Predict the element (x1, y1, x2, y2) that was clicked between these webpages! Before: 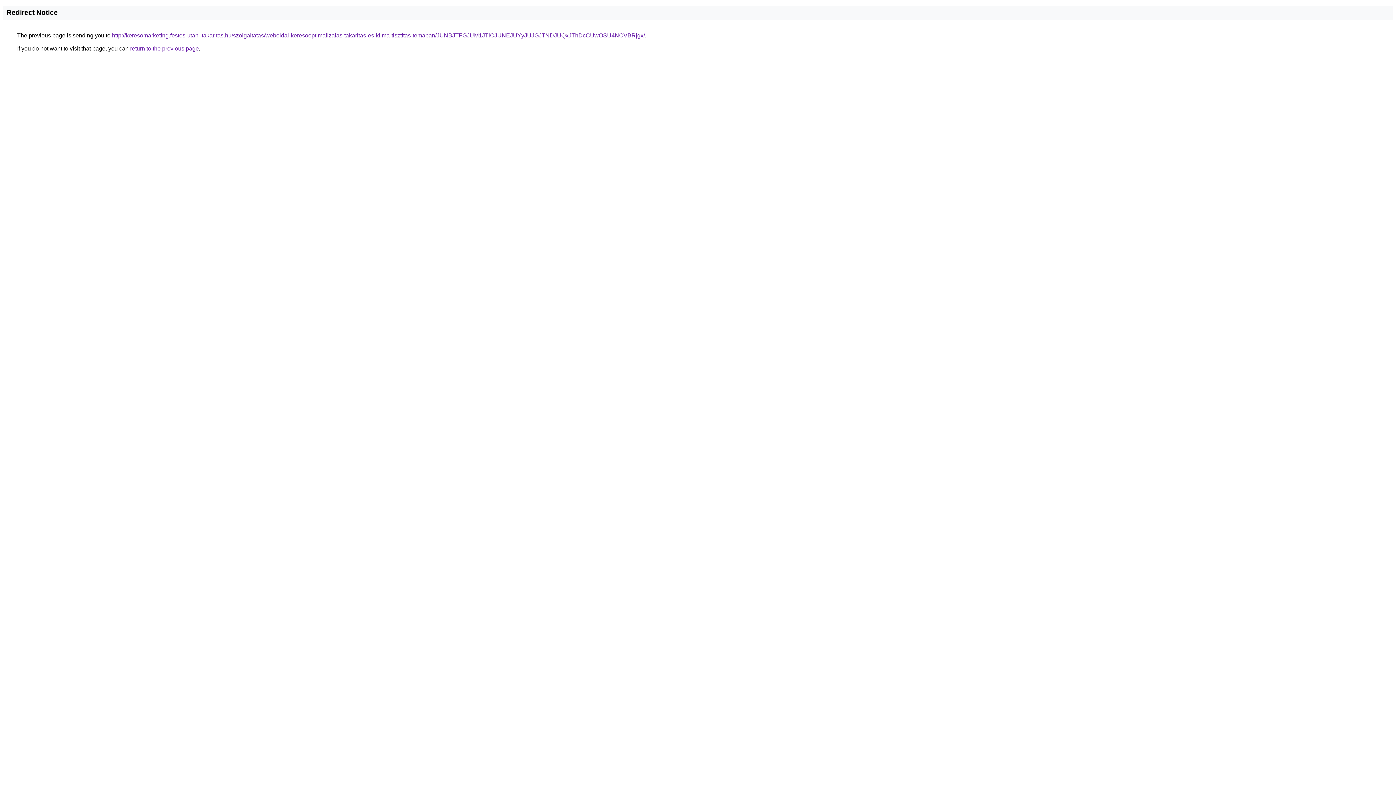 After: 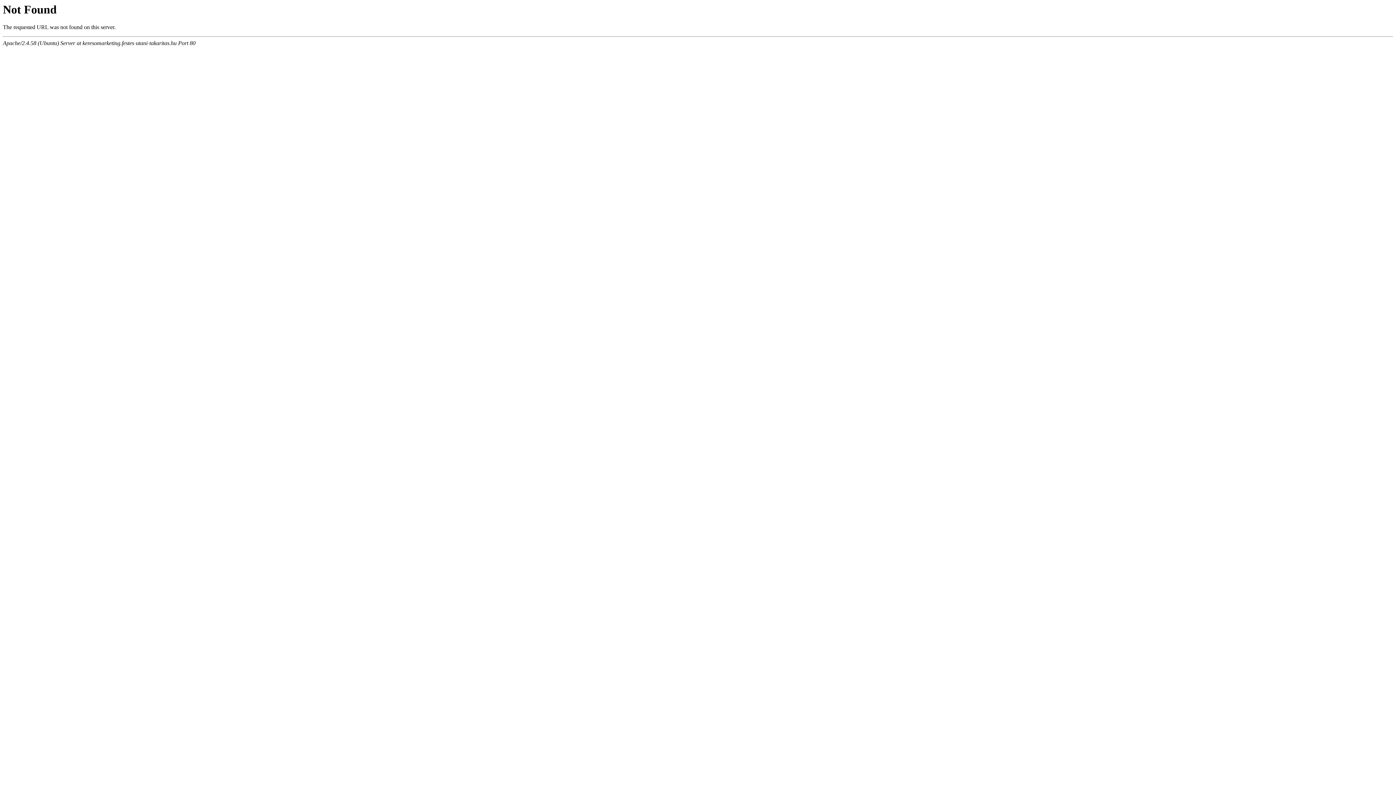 Action: label: http://keresomarketing.festes-utani-takaritas.hu/szolgaltatas/weboldal-keresooptimalizalas-takaritas-es-klima-tisztitas-temaban/JUNBJTFGJUM1JTlCJUNEJUYyJUJGJTNDJUQxJThDcCUwOSU4NCVBRjgx/ bbox: (112, 32, 645, 38)